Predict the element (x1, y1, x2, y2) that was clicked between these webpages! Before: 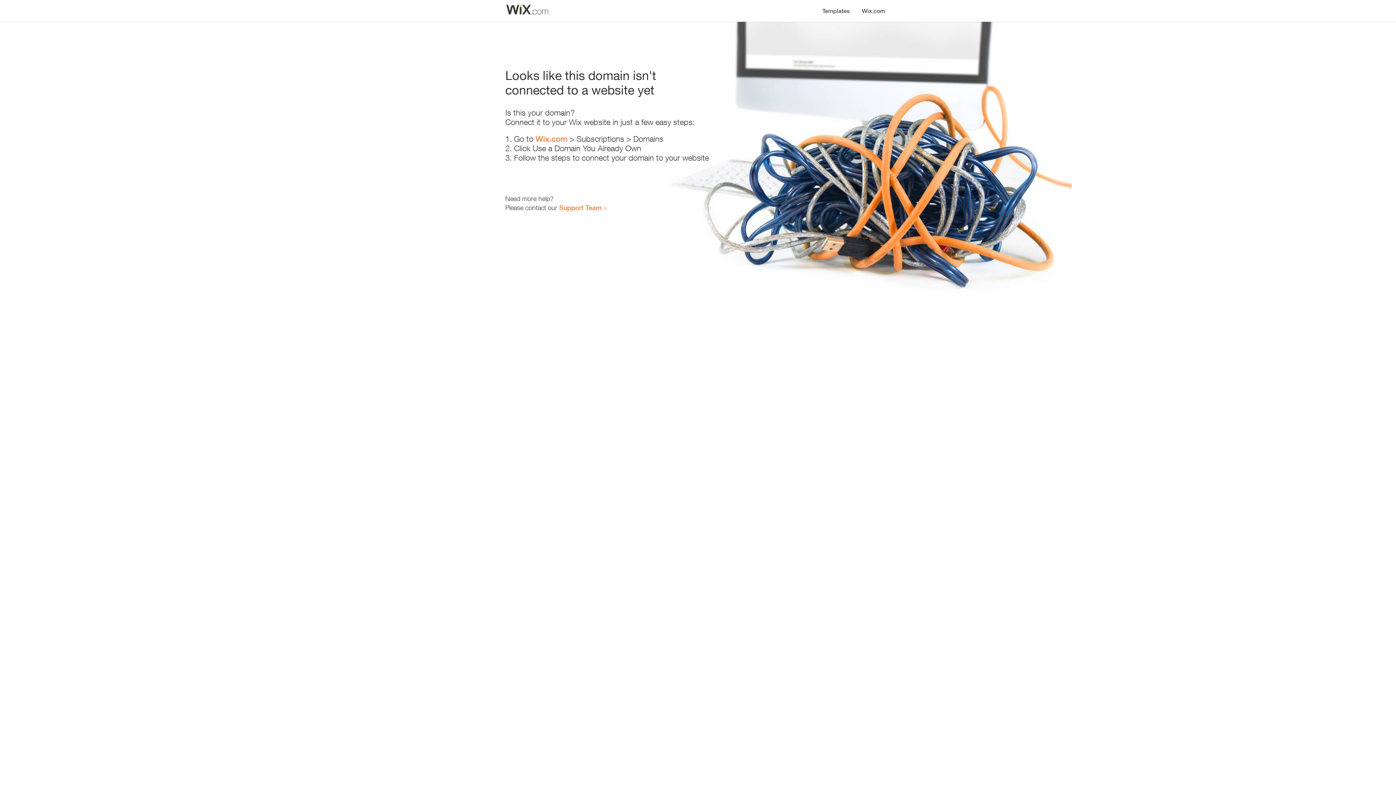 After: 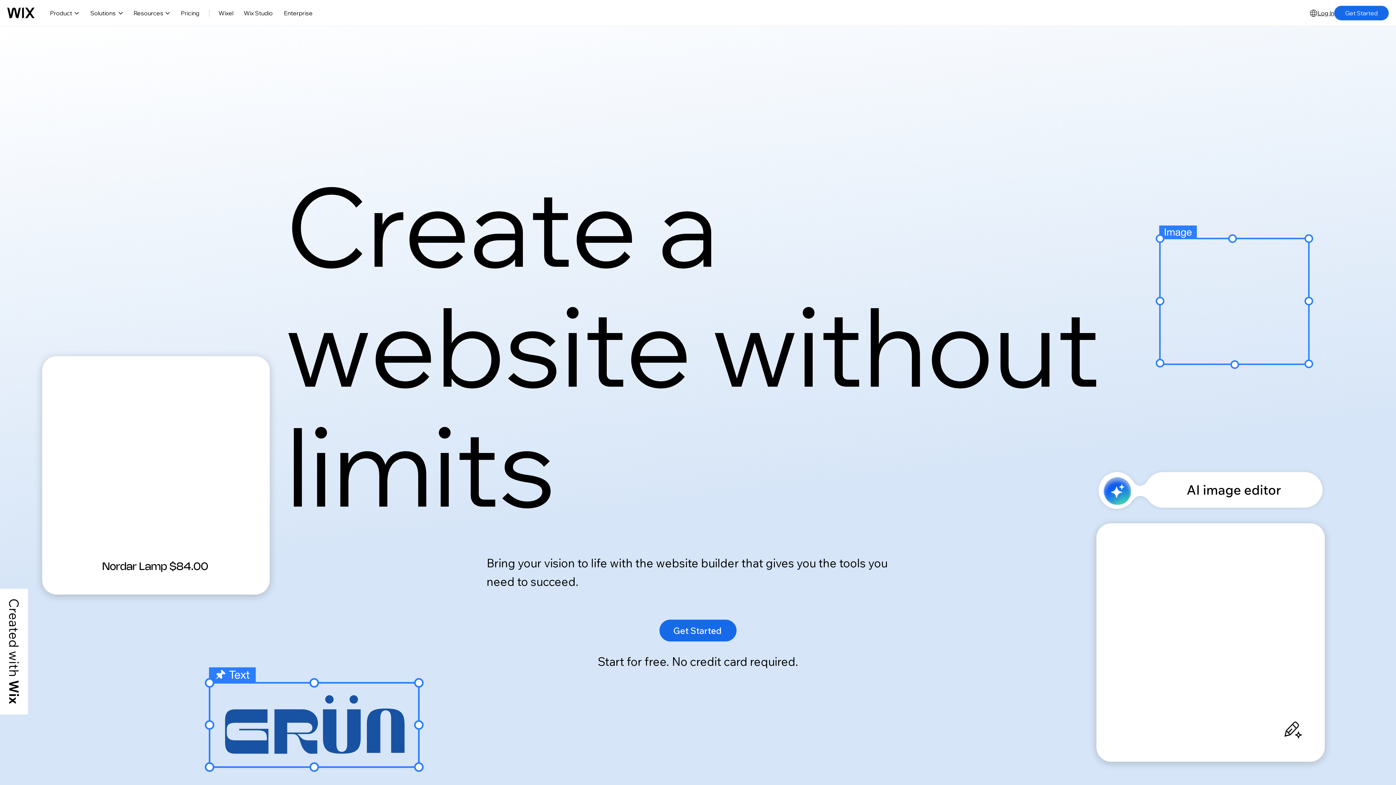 Action: label: Wix.com bbox: (856, 0, 890, 14)